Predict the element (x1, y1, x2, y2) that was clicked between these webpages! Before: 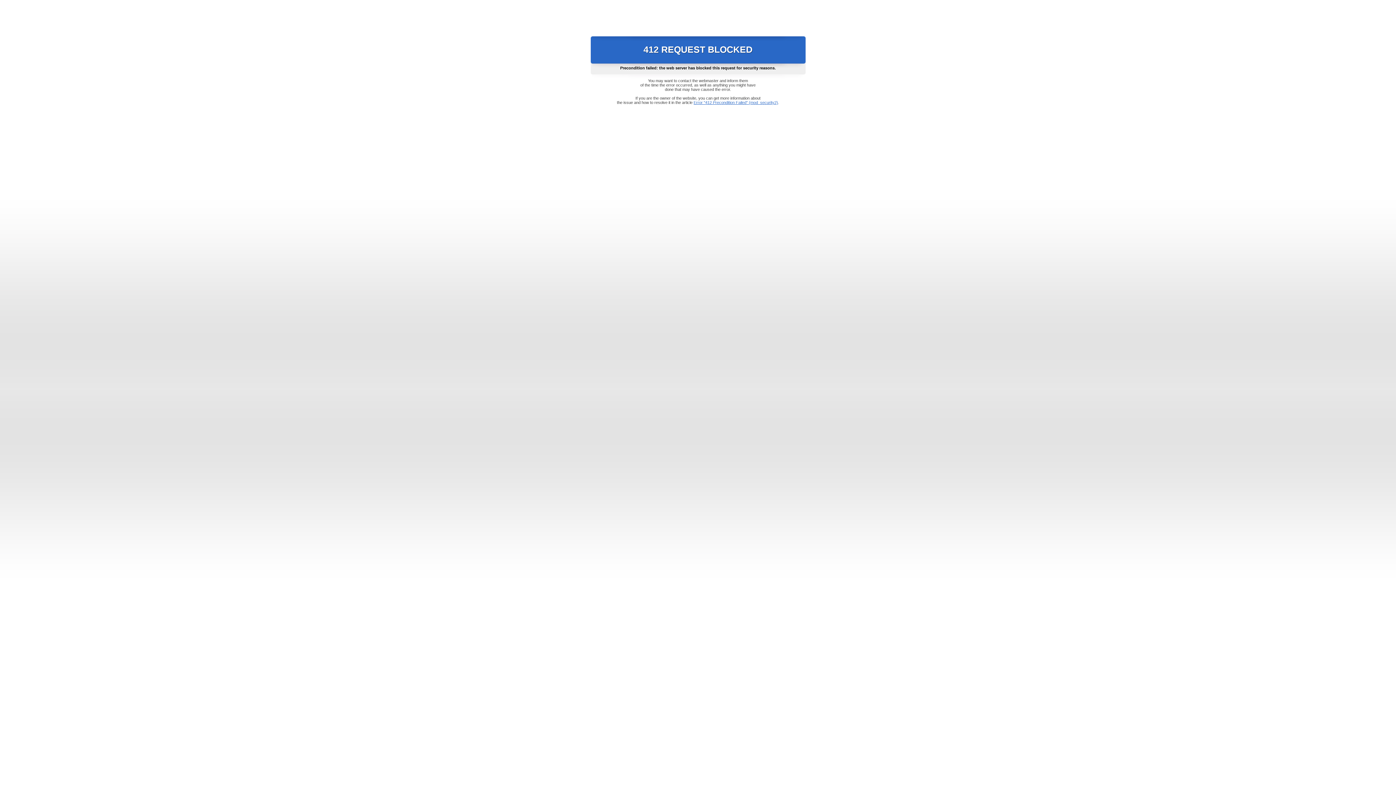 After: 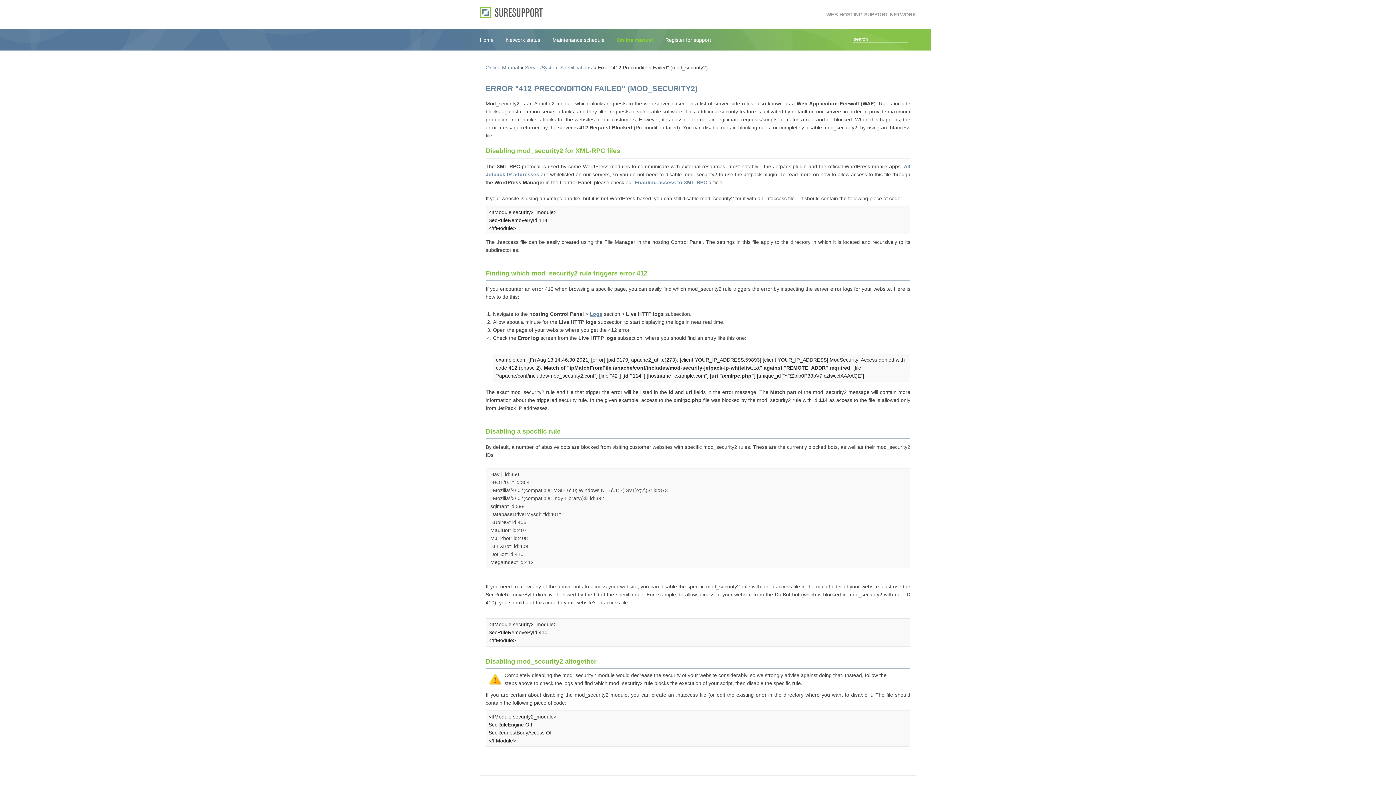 Action: bbox: (693, 100, 778, 104) label: Error "412 Precondition Failed" (mod_security2)